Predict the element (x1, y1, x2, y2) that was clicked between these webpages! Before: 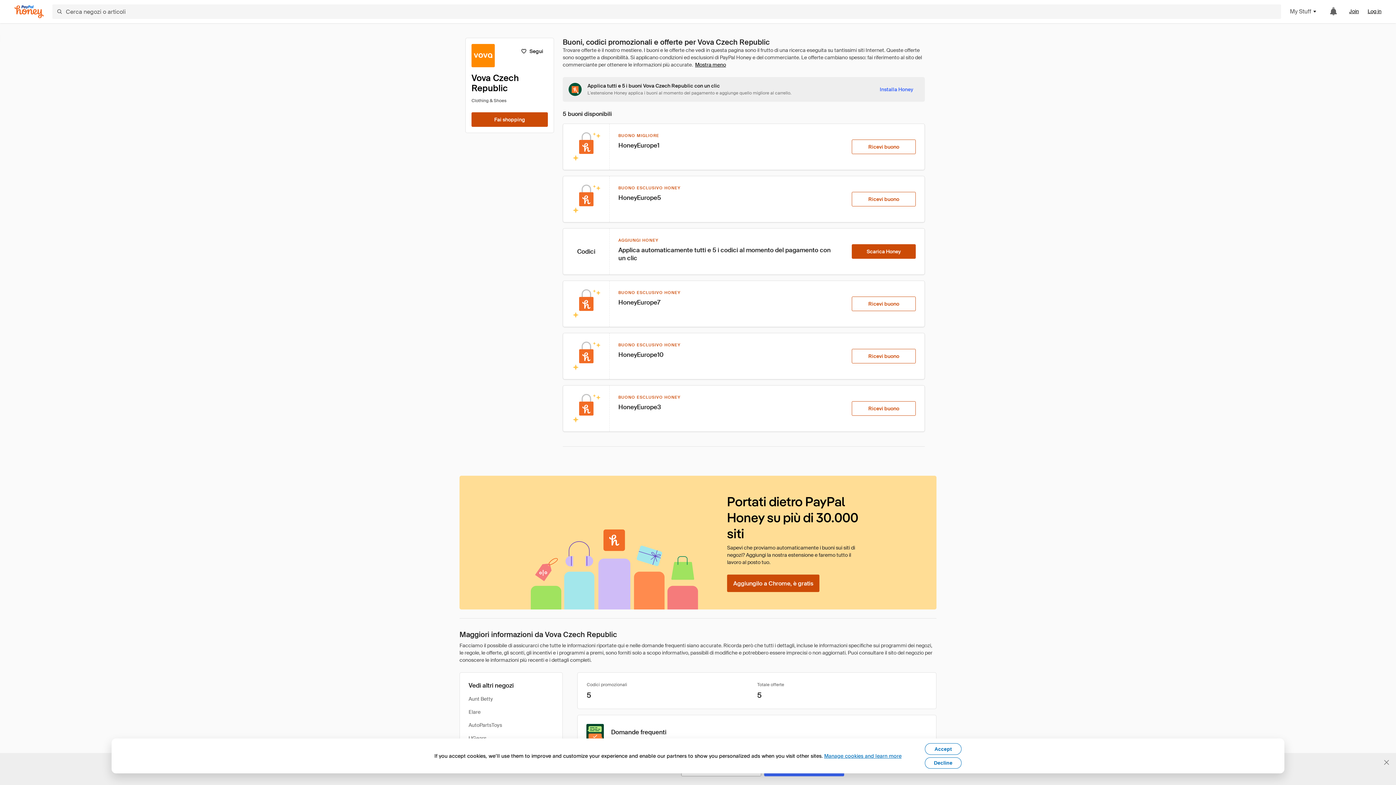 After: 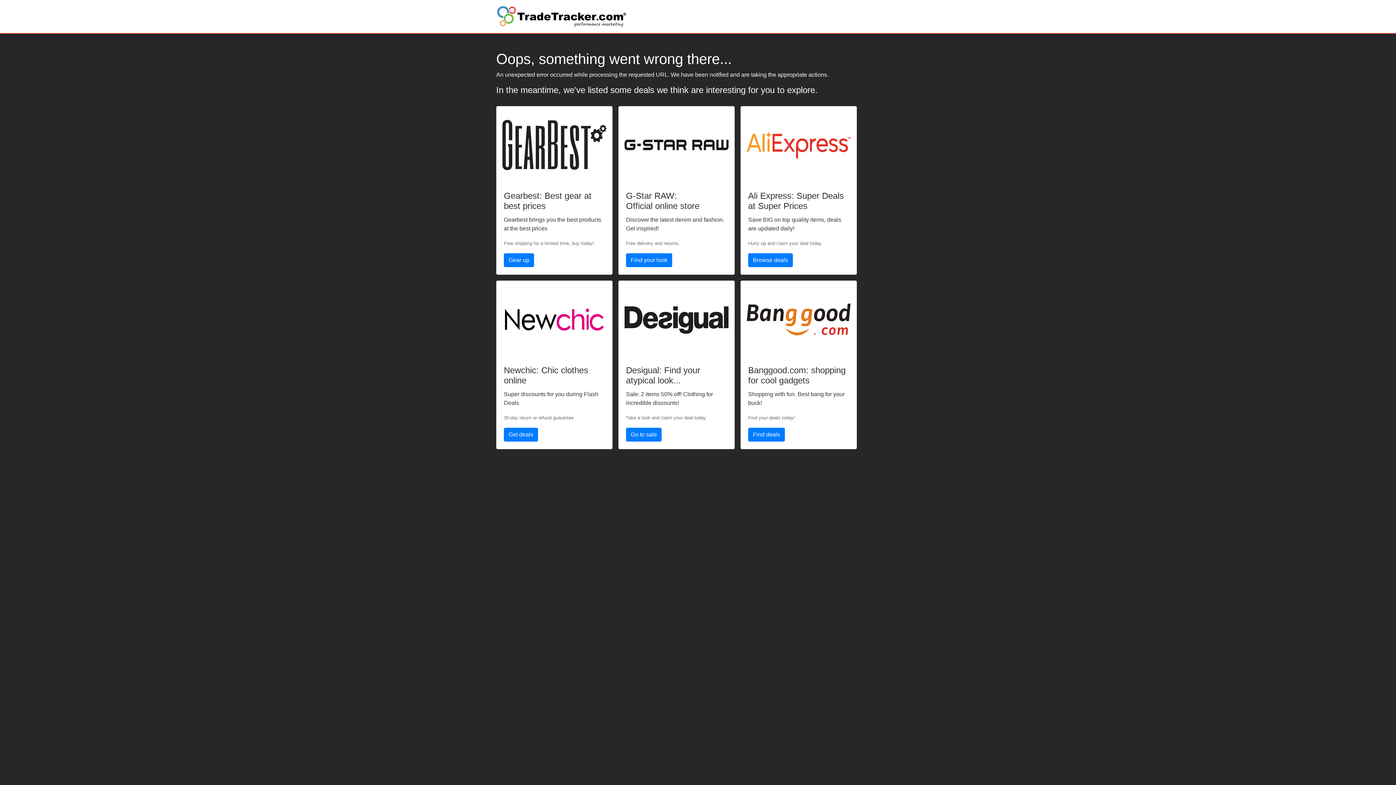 Action: label: Ricevi buono bbox: (852, 401, 916, 416)